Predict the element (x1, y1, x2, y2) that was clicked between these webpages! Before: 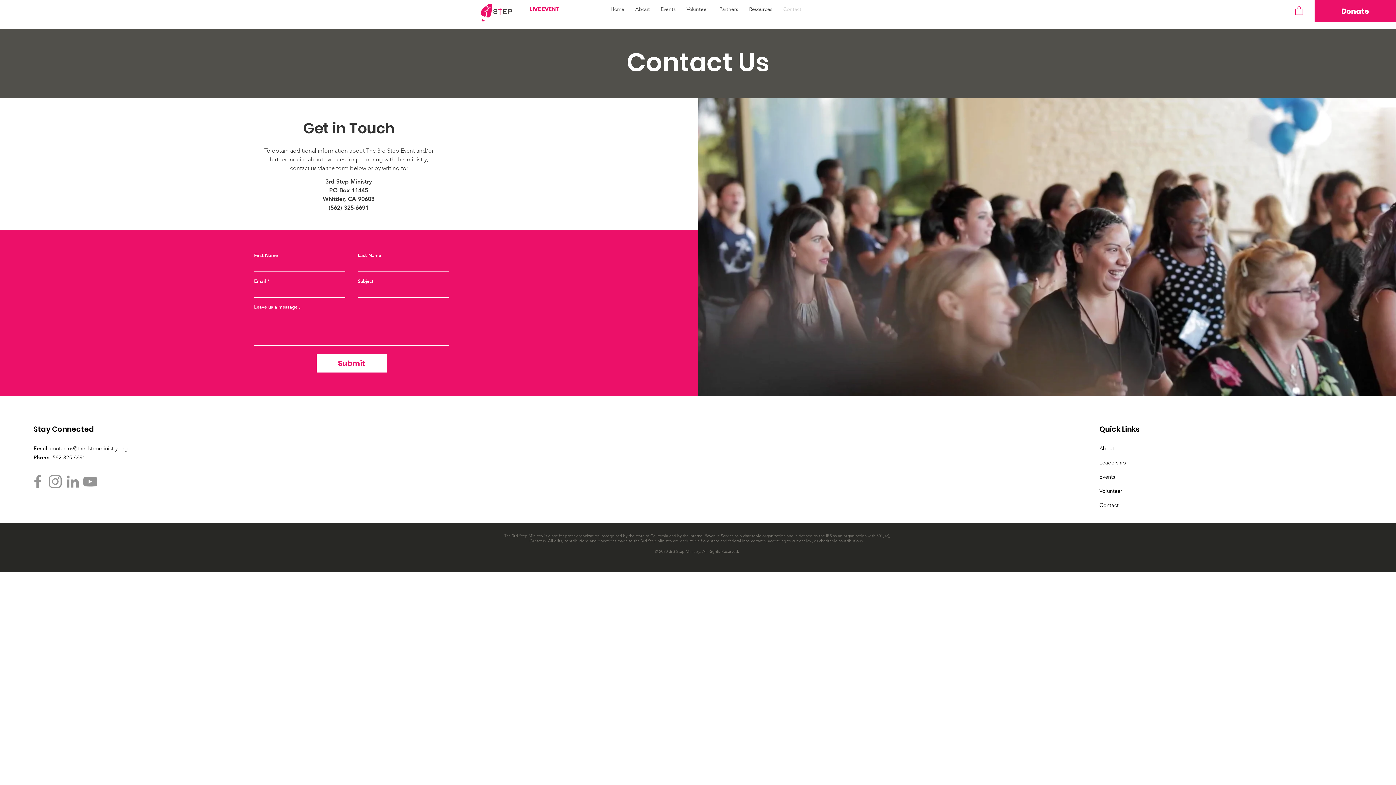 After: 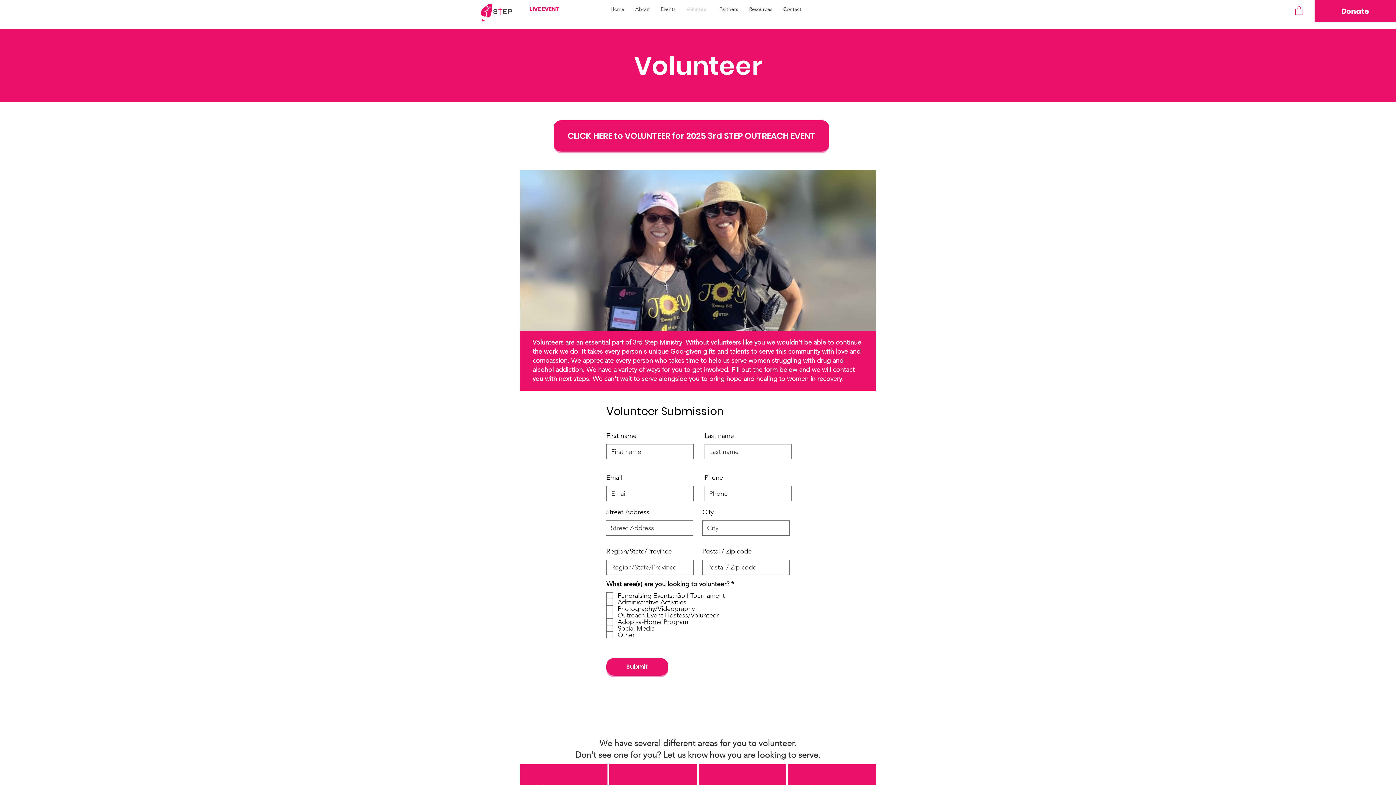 Action: label: Volunteer bbox: (1099, 487, 1122, 494)